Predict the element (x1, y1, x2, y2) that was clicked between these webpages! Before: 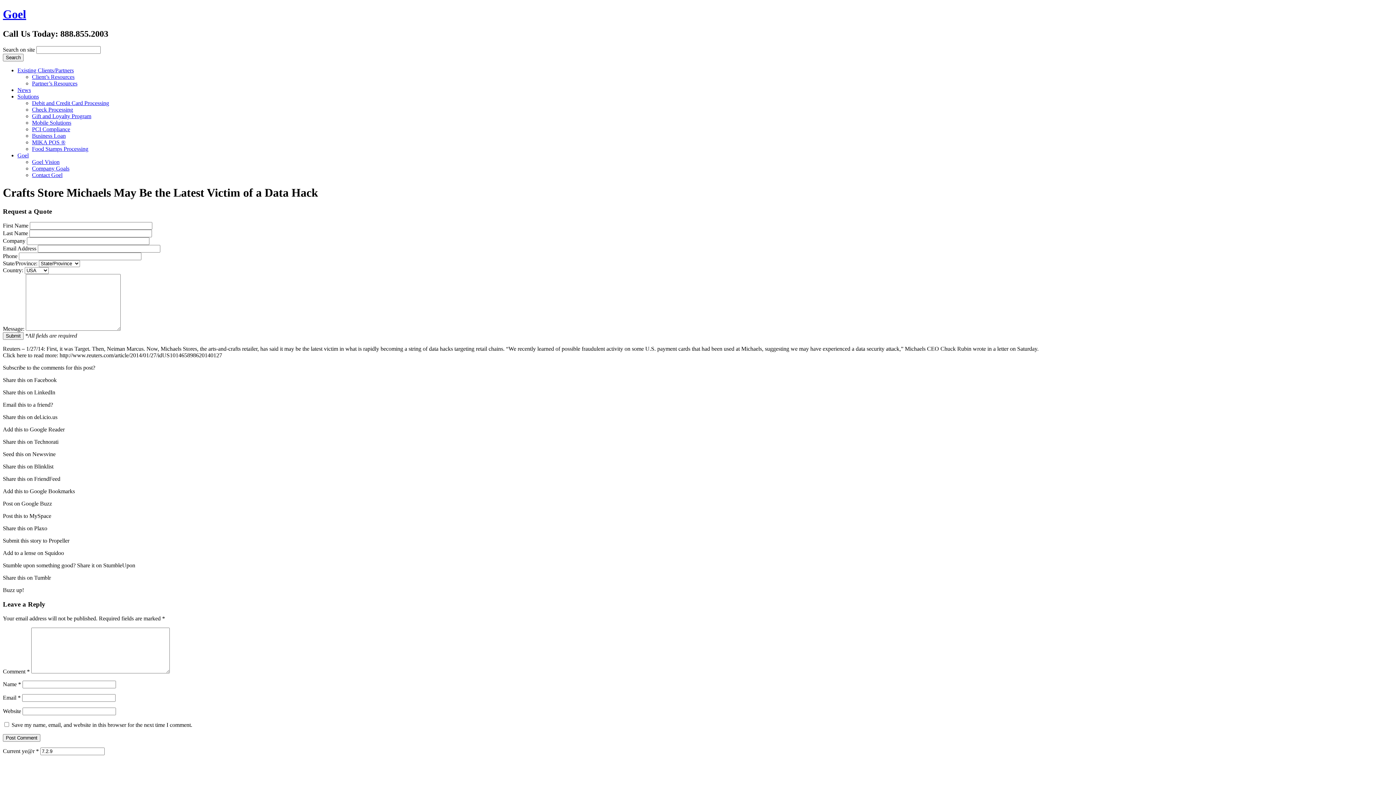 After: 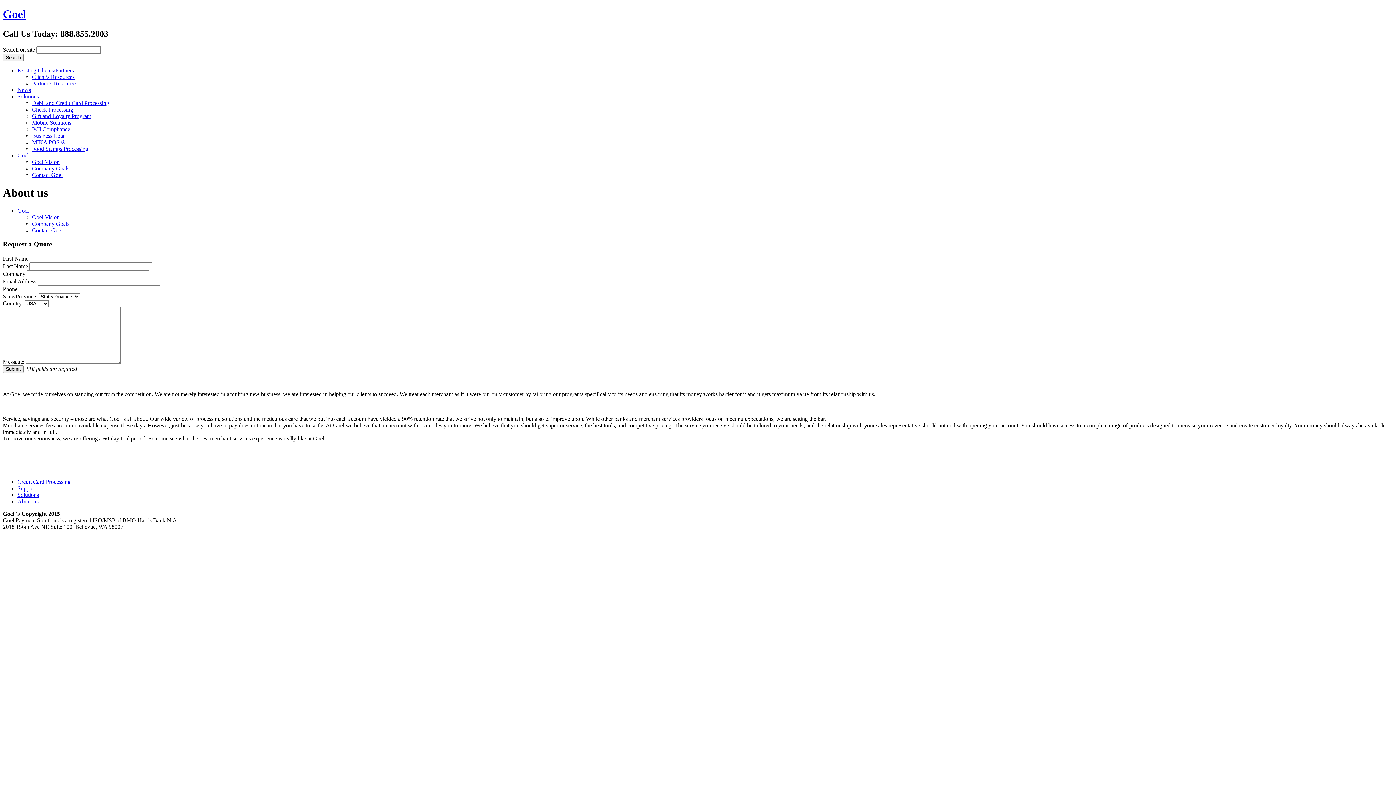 Action: bbox: (17, 152, 28, 158) label: Goel